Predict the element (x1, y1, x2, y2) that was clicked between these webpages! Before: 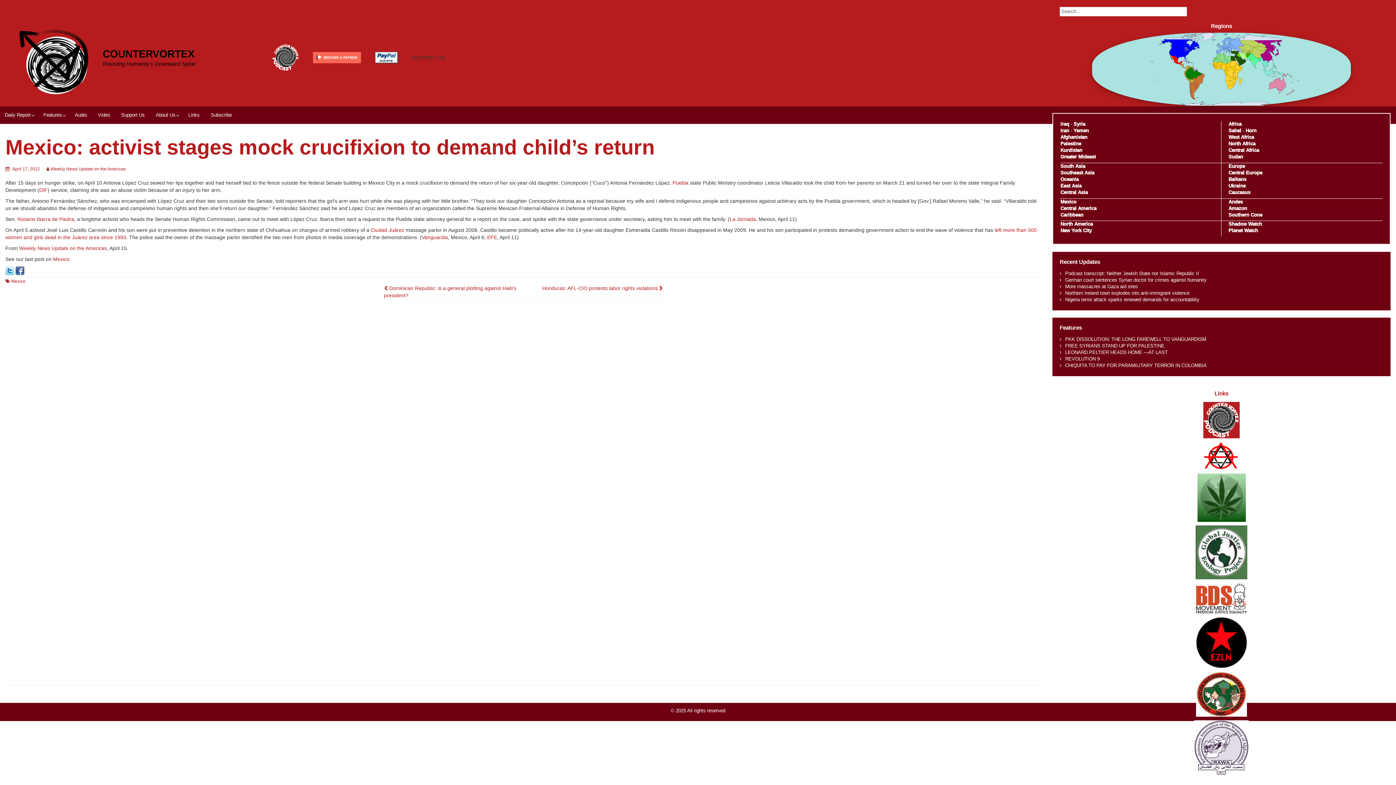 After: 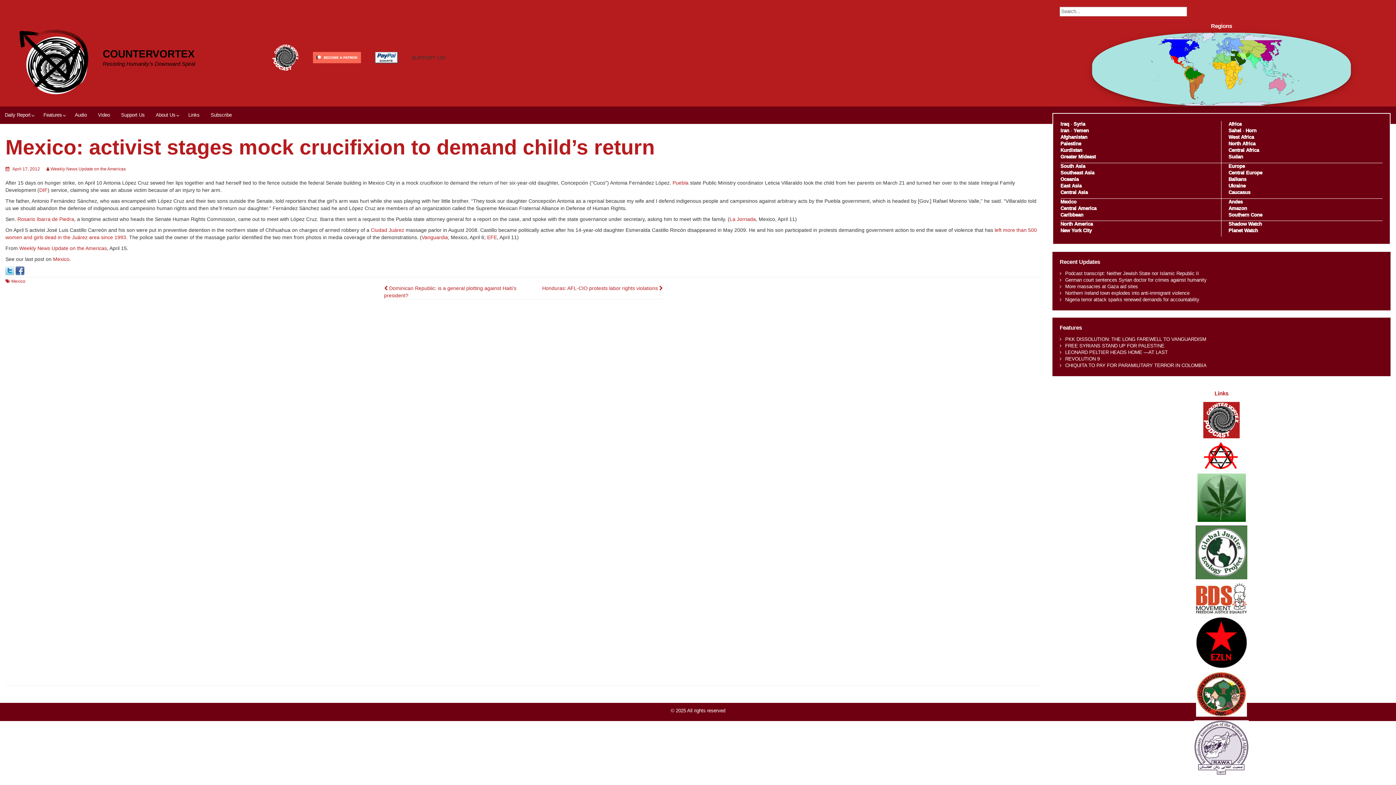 Action: bbox: (1194, 744, 1249, 750)